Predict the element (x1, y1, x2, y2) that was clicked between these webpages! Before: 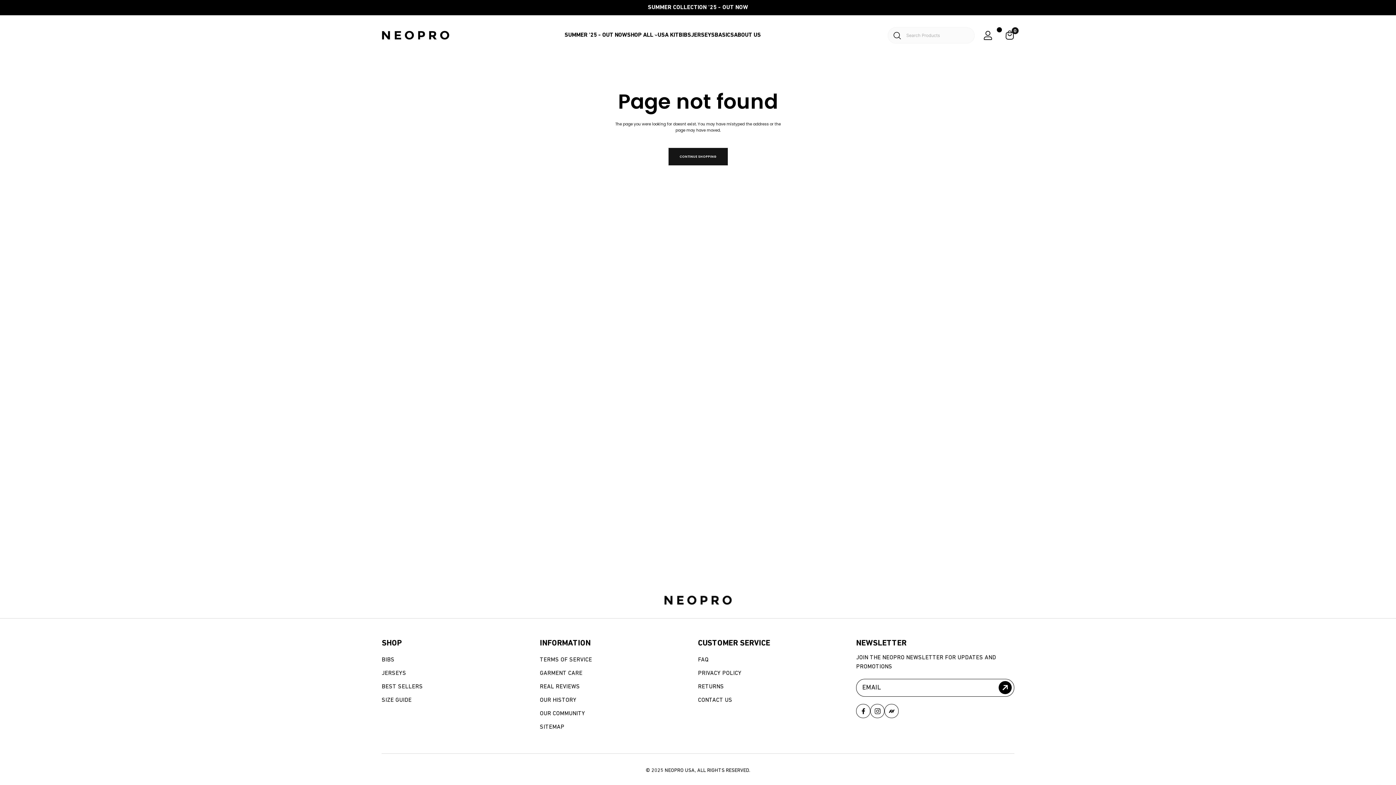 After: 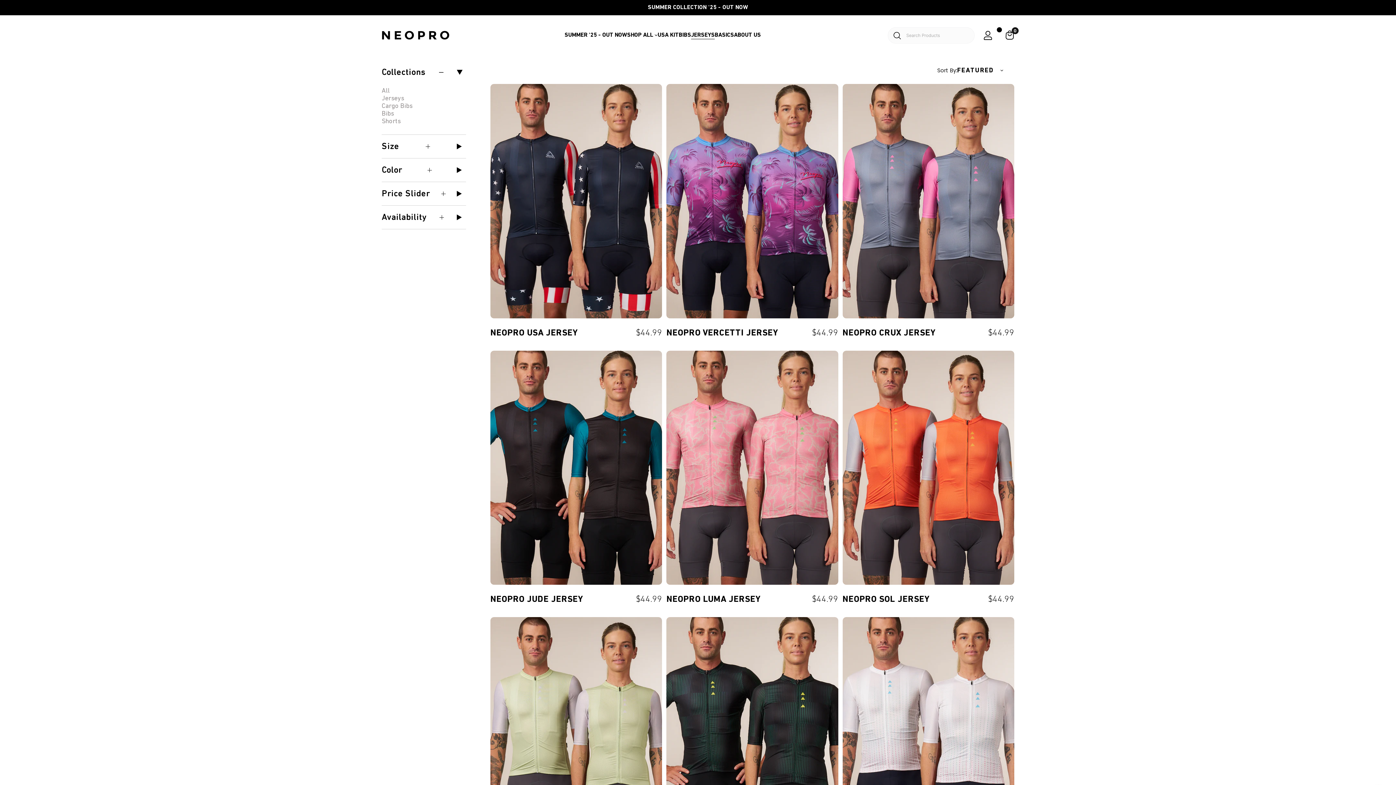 Action: label: JERSEYS bbox: (691, 15, 714, 55)